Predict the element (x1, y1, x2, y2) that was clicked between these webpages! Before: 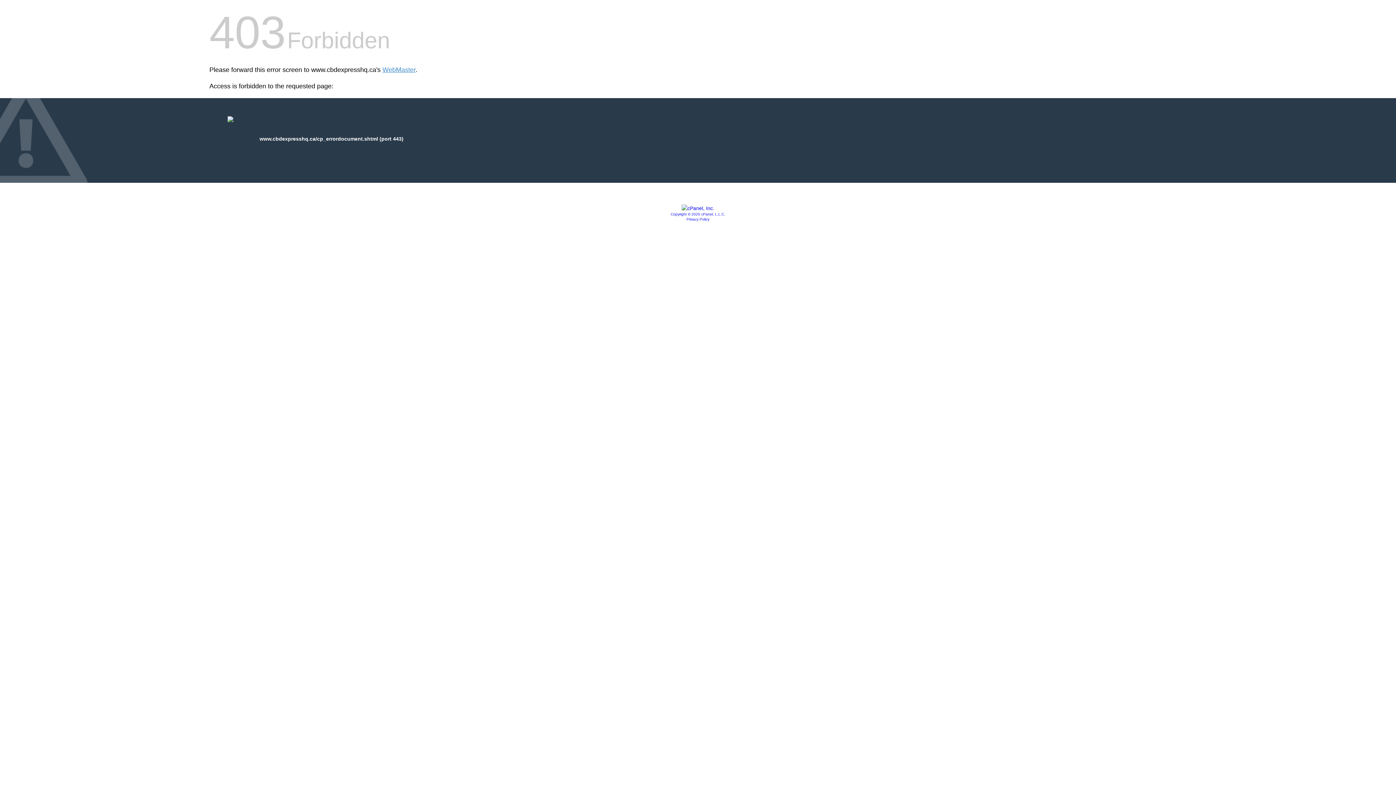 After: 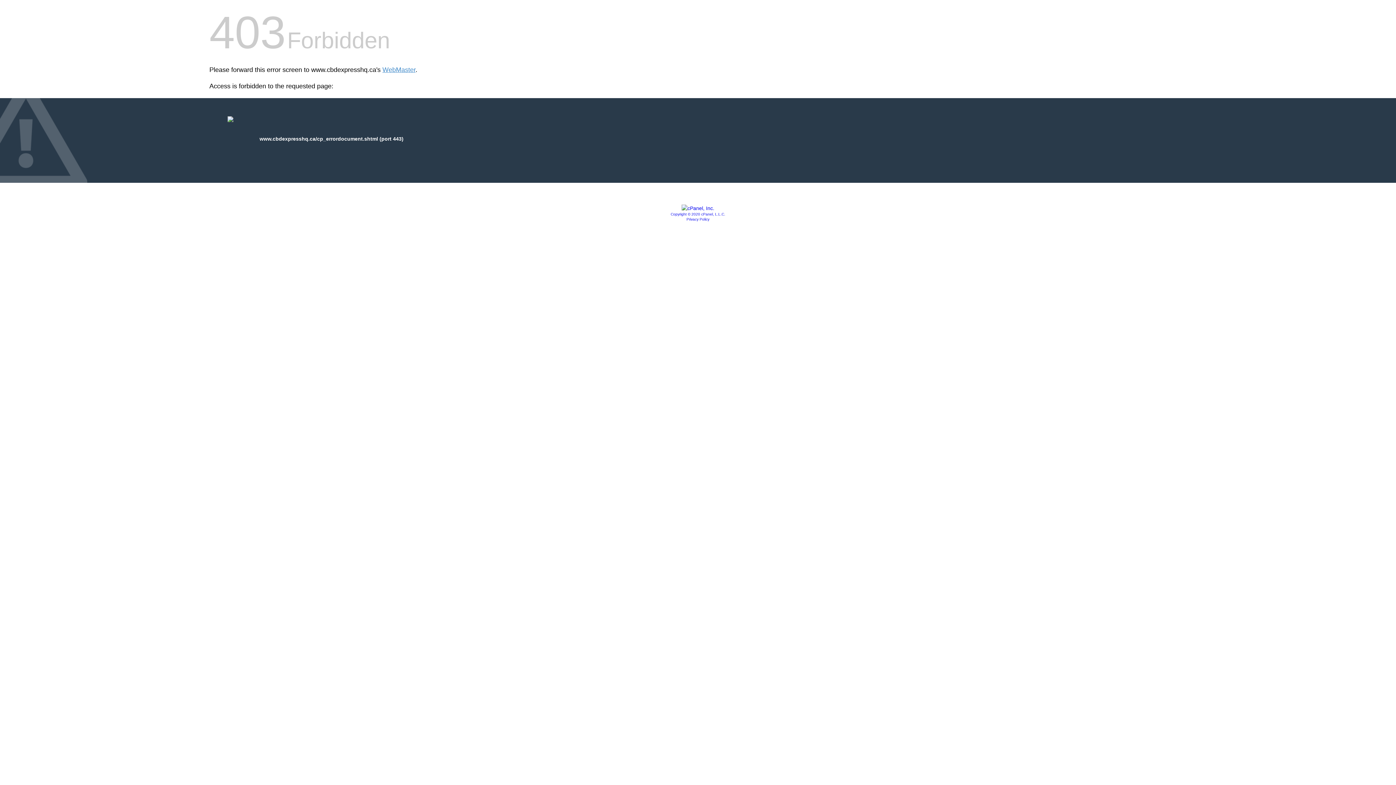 Action: bbox: (681, 205, 714, 211)